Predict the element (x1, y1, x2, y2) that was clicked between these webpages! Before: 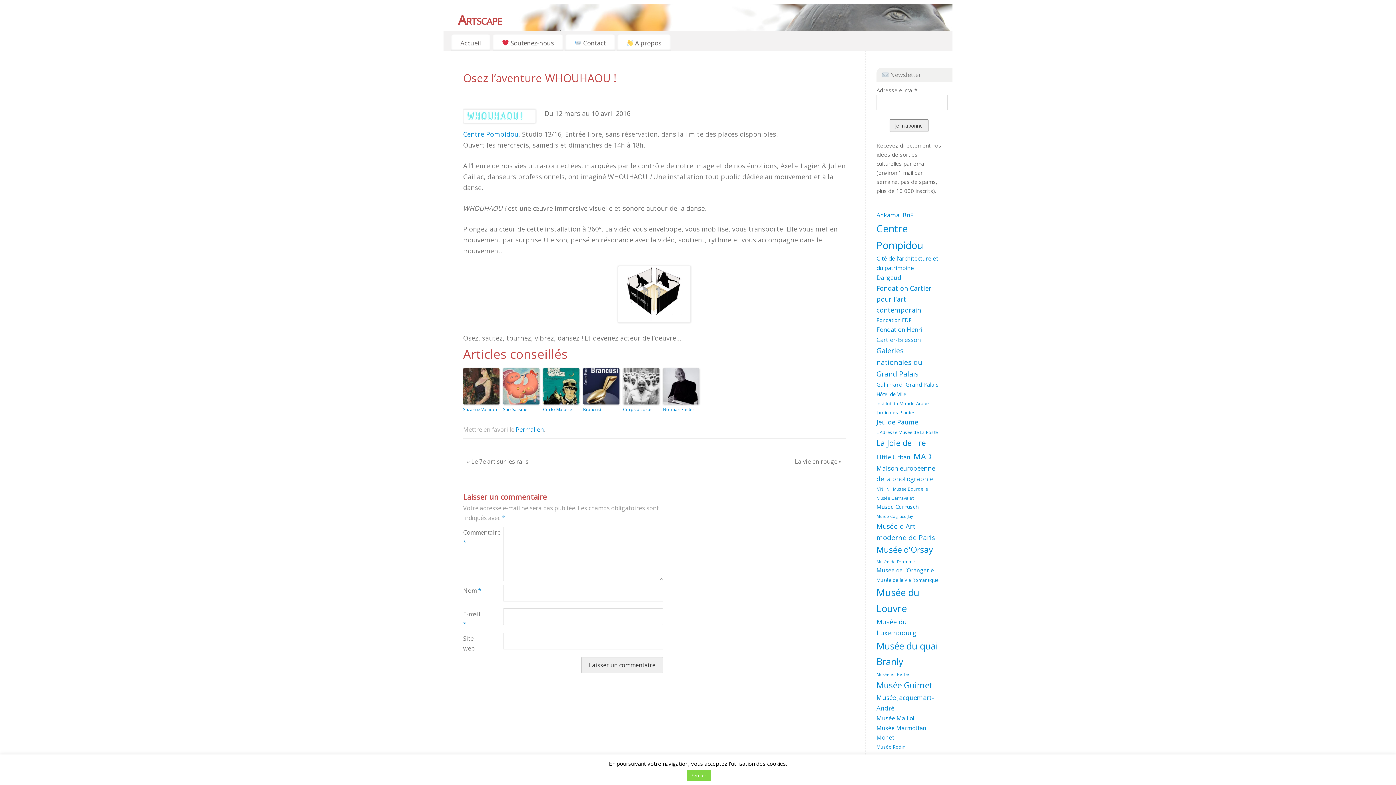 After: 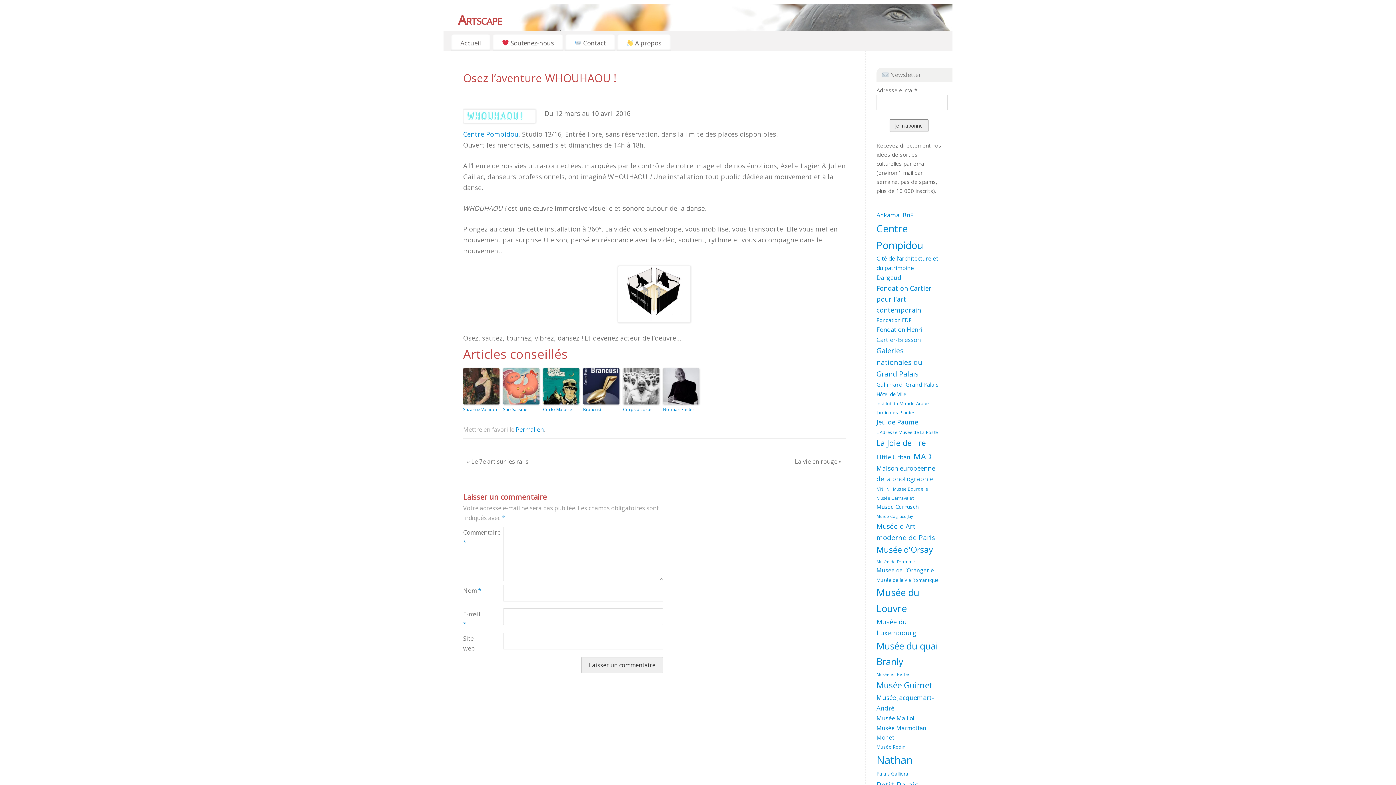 Action: label: Fermer bbox: (687, 770, 710, 781)